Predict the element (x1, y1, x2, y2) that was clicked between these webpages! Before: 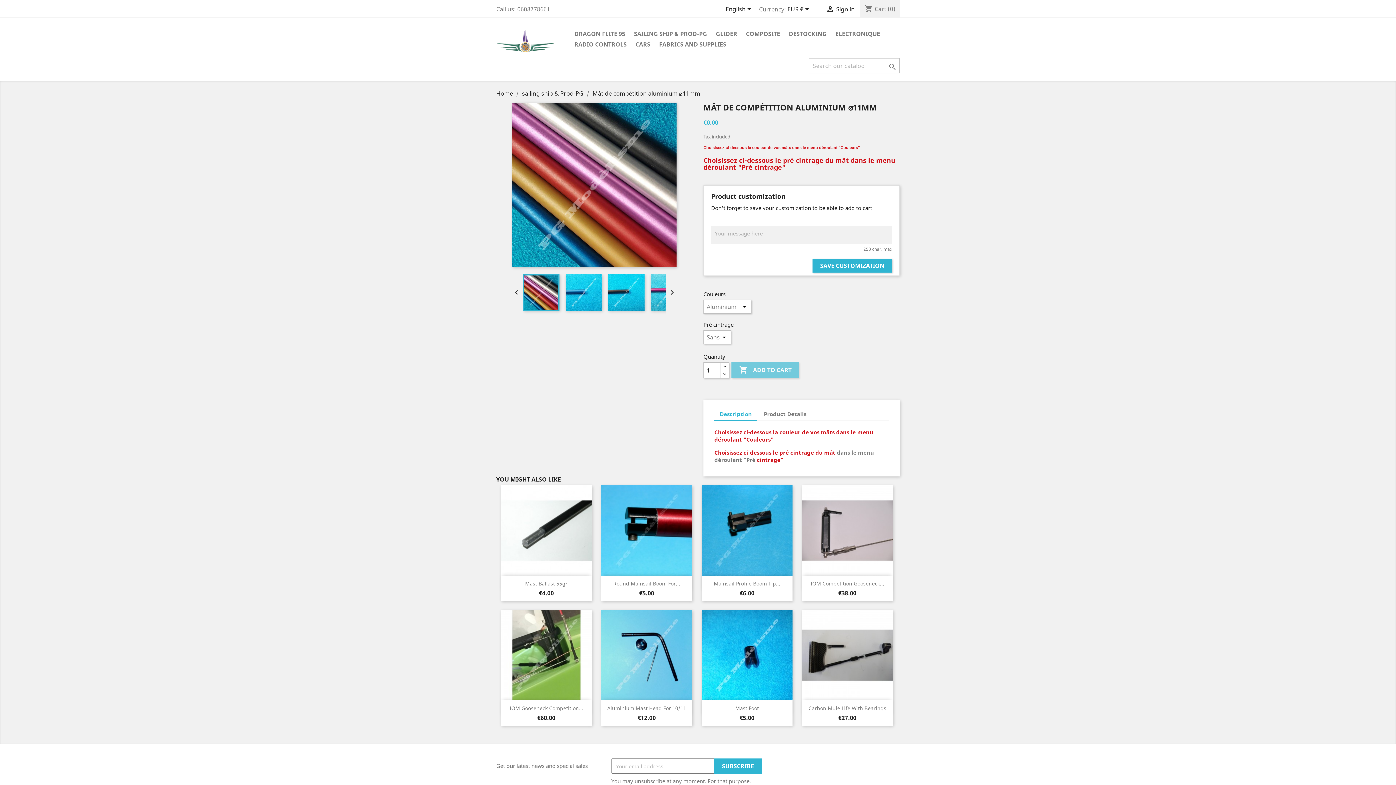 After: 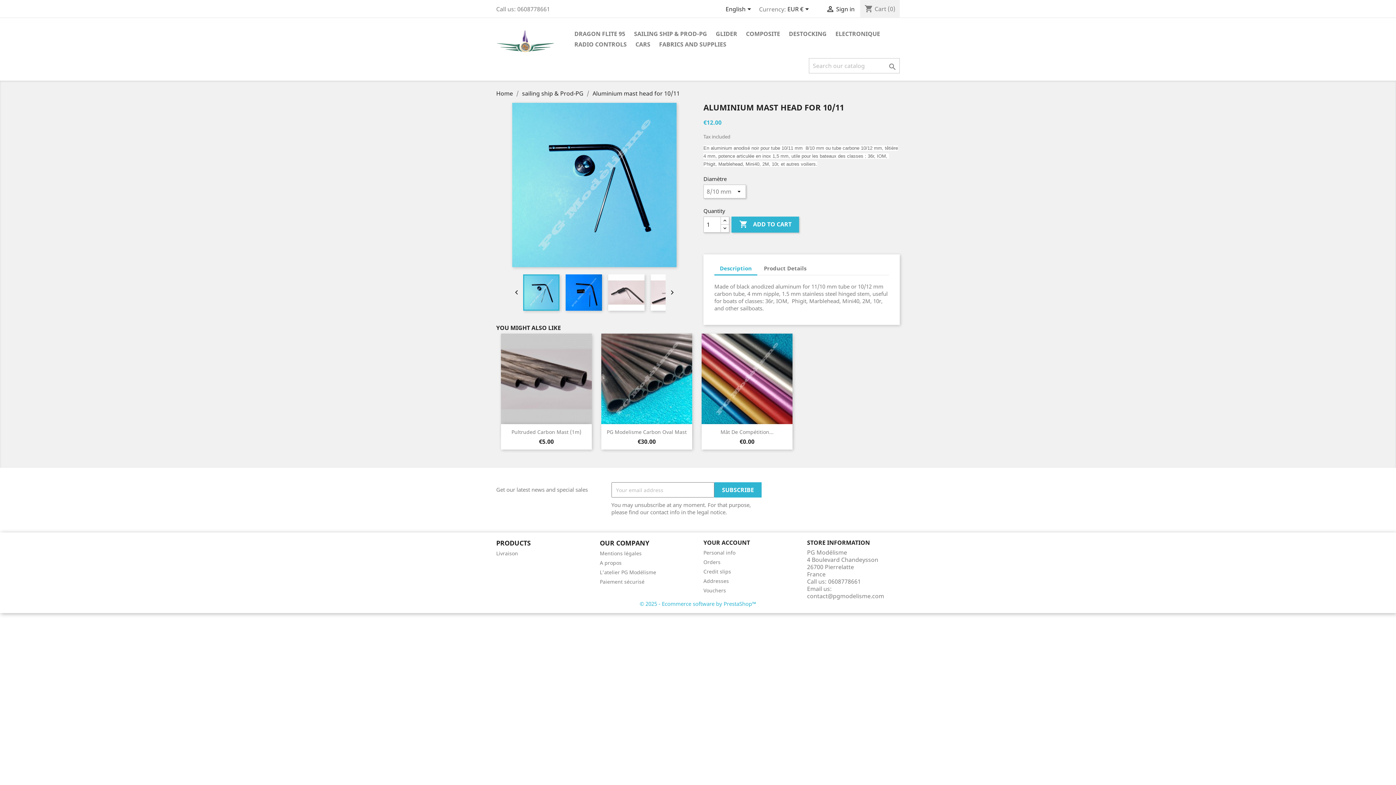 Action: bbox: (607, 705, 686, 712) label: Aluminium Mast Head For 10/11